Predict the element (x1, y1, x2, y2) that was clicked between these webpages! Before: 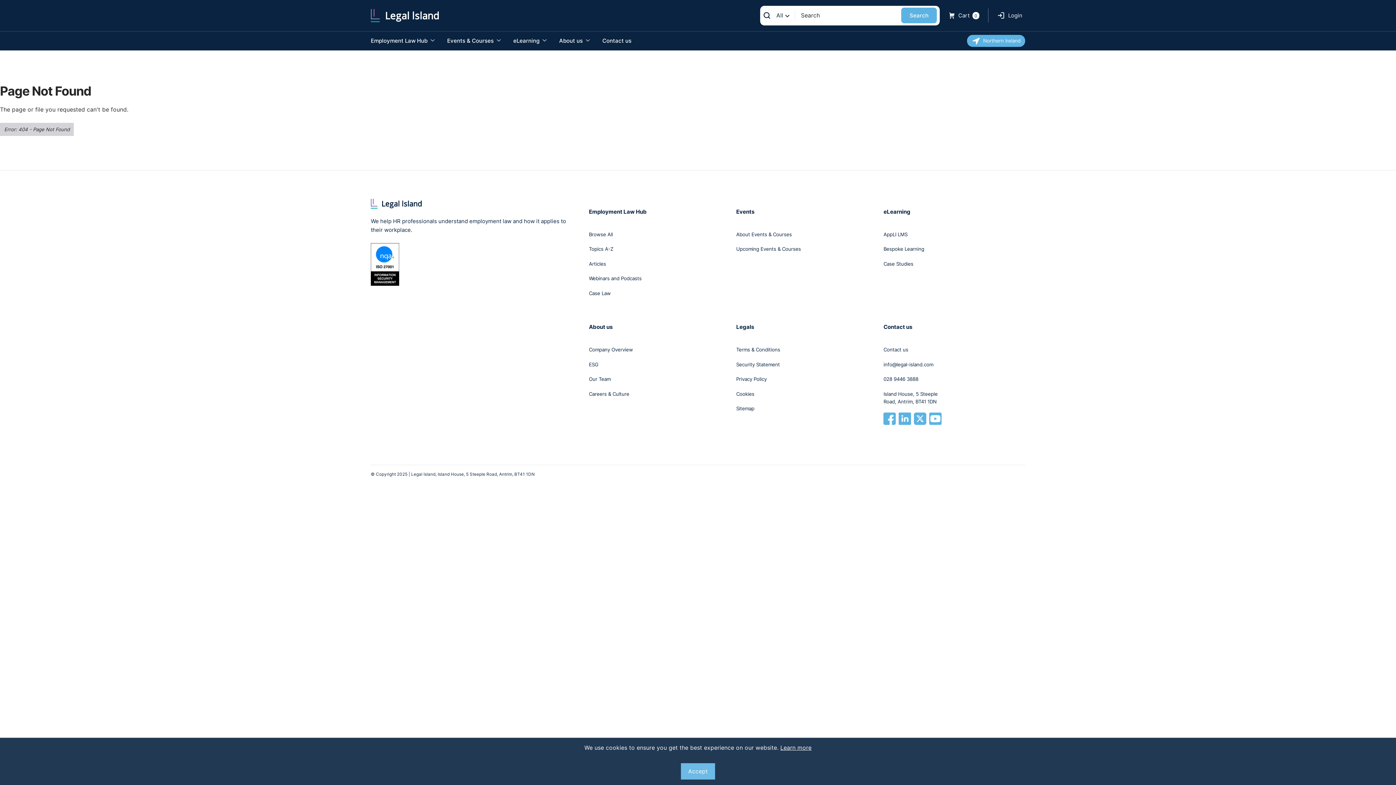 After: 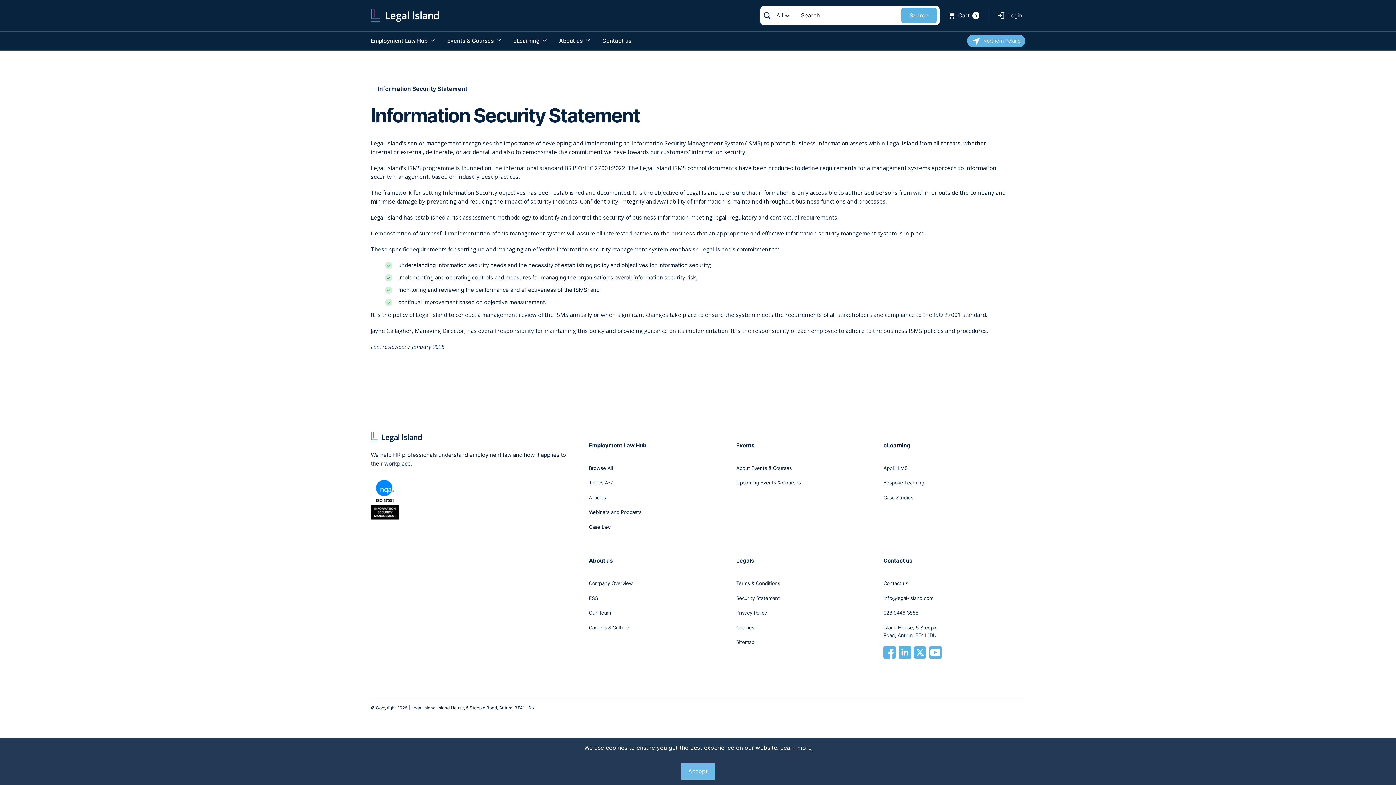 Action: label: Security Statement bbox: (736, 360, 878, 368)